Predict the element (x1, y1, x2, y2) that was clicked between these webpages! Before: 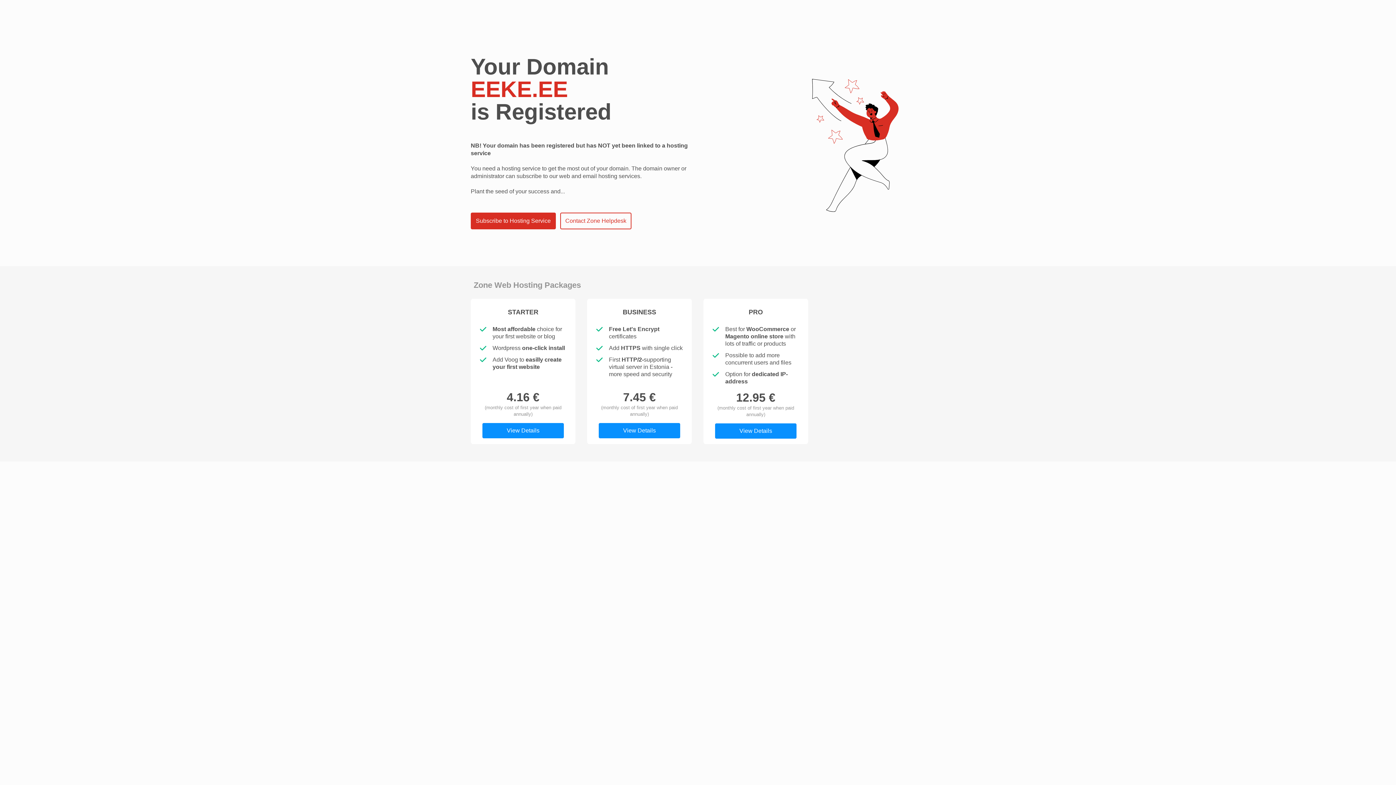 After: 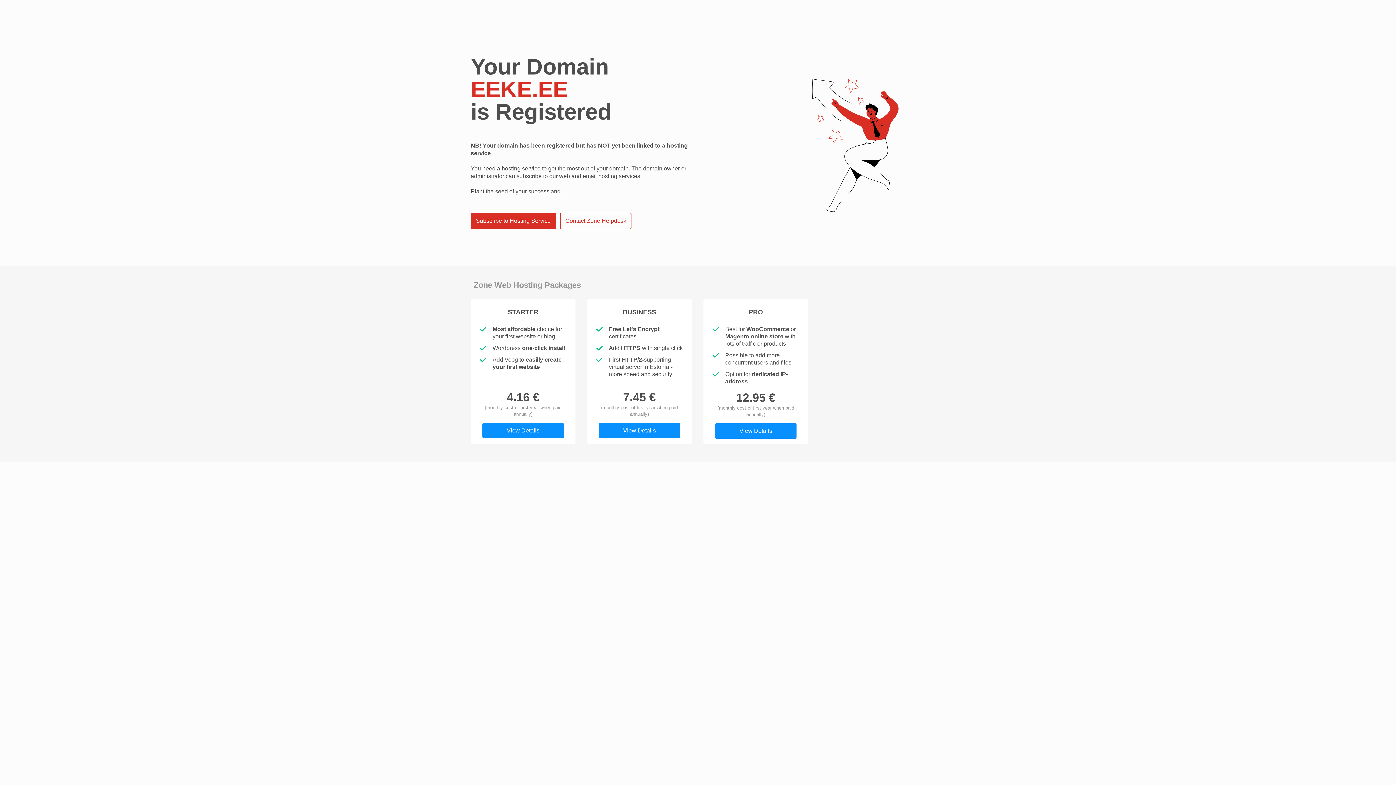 Action: bbox: (471, 213, 555, 228) label: Subscribe to Hosting Service